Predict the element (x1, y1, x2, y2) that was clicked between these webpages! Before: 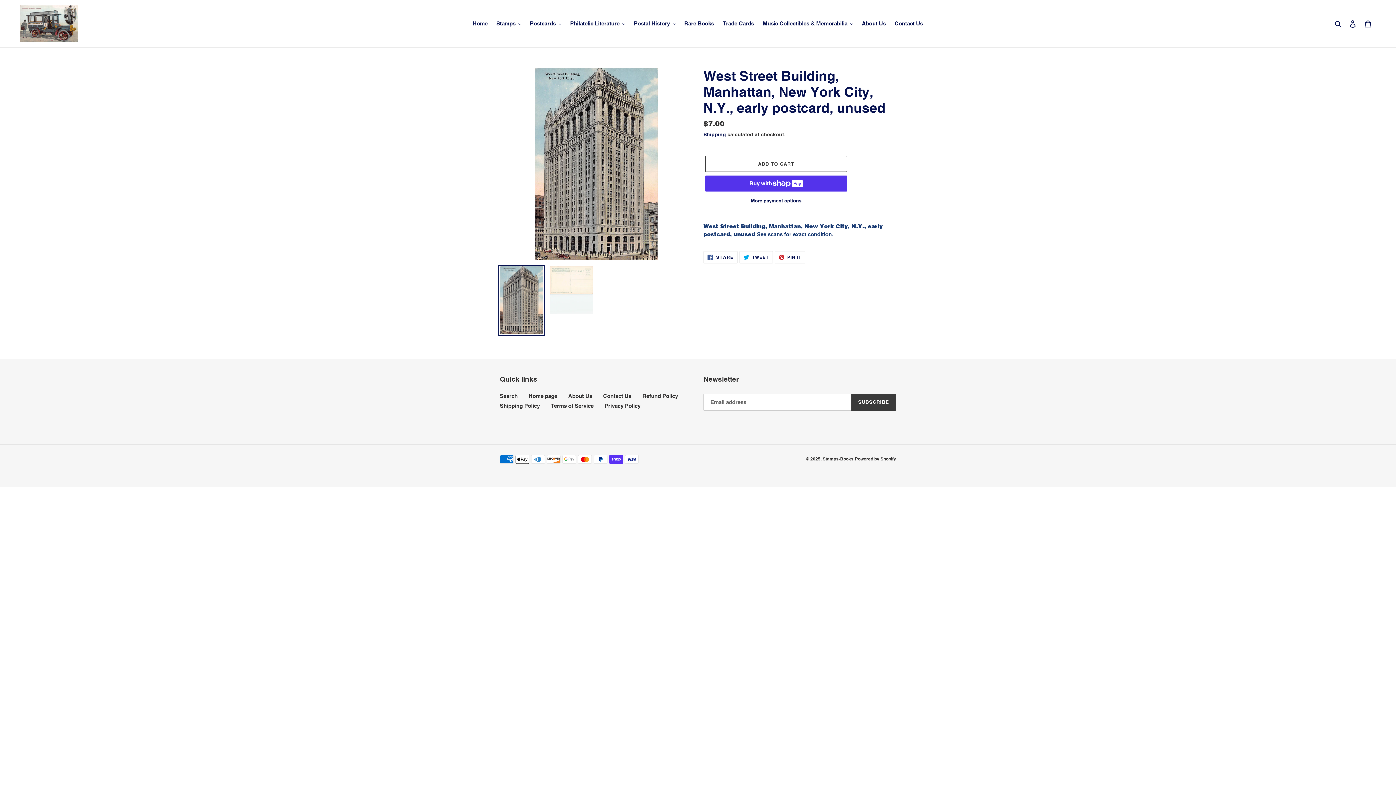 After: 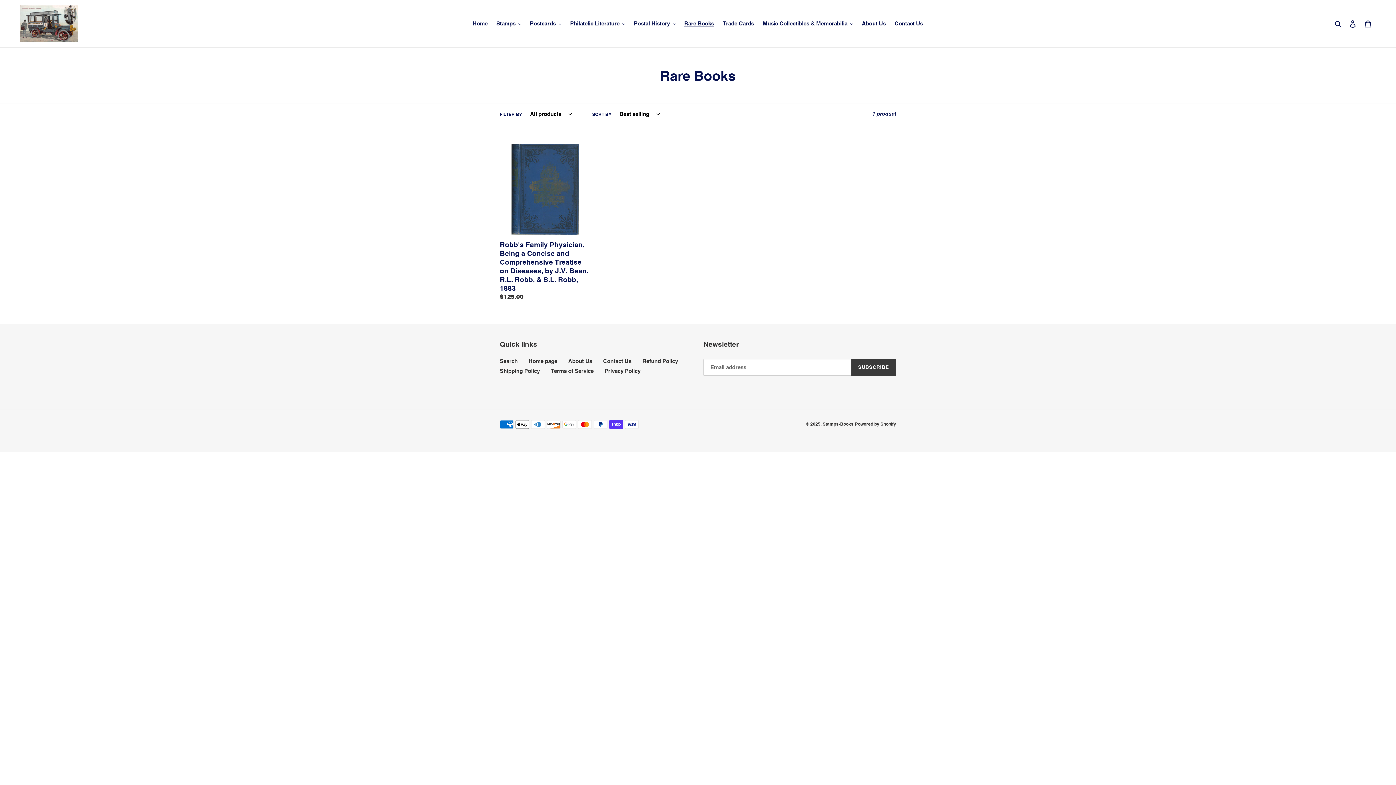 Action: label: Rare Books bbox: (680, 18, 717, 28)